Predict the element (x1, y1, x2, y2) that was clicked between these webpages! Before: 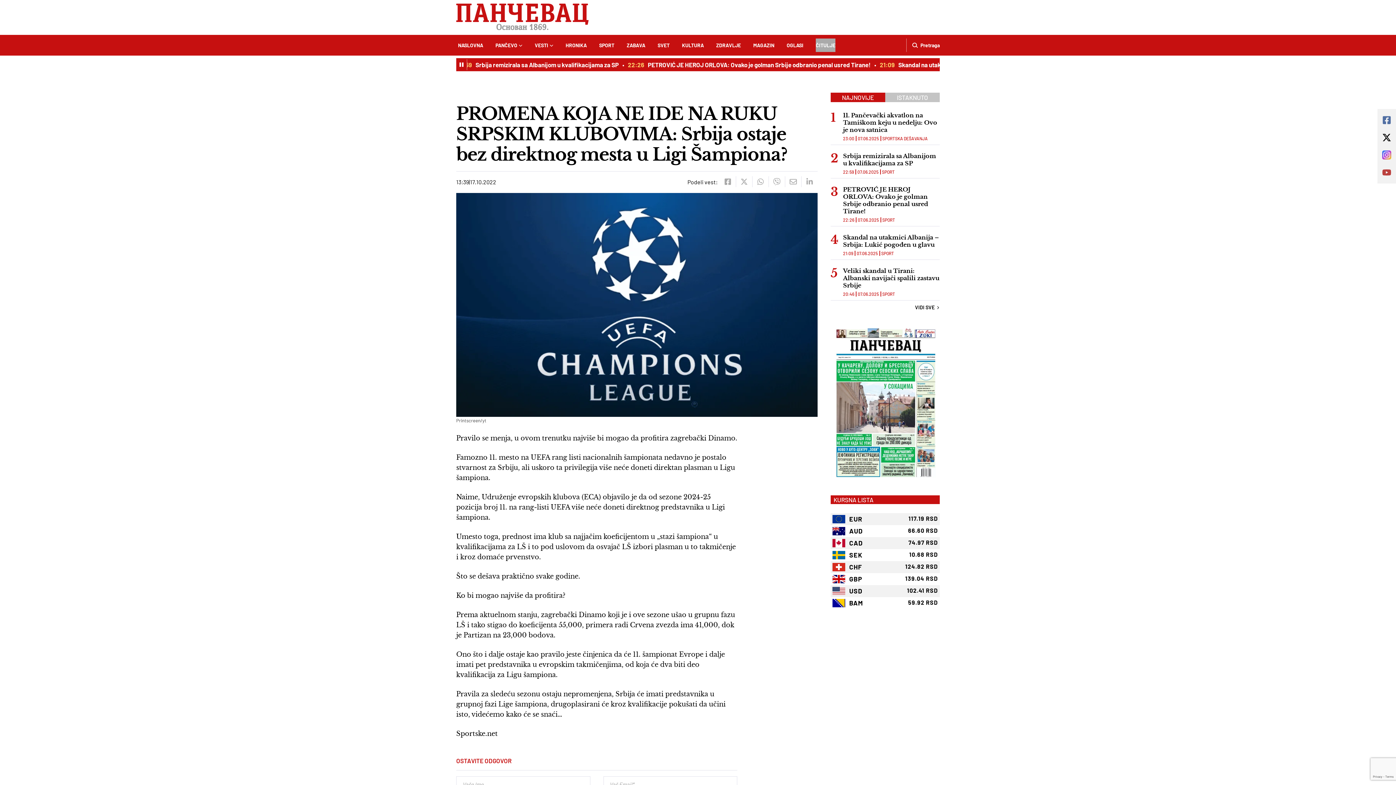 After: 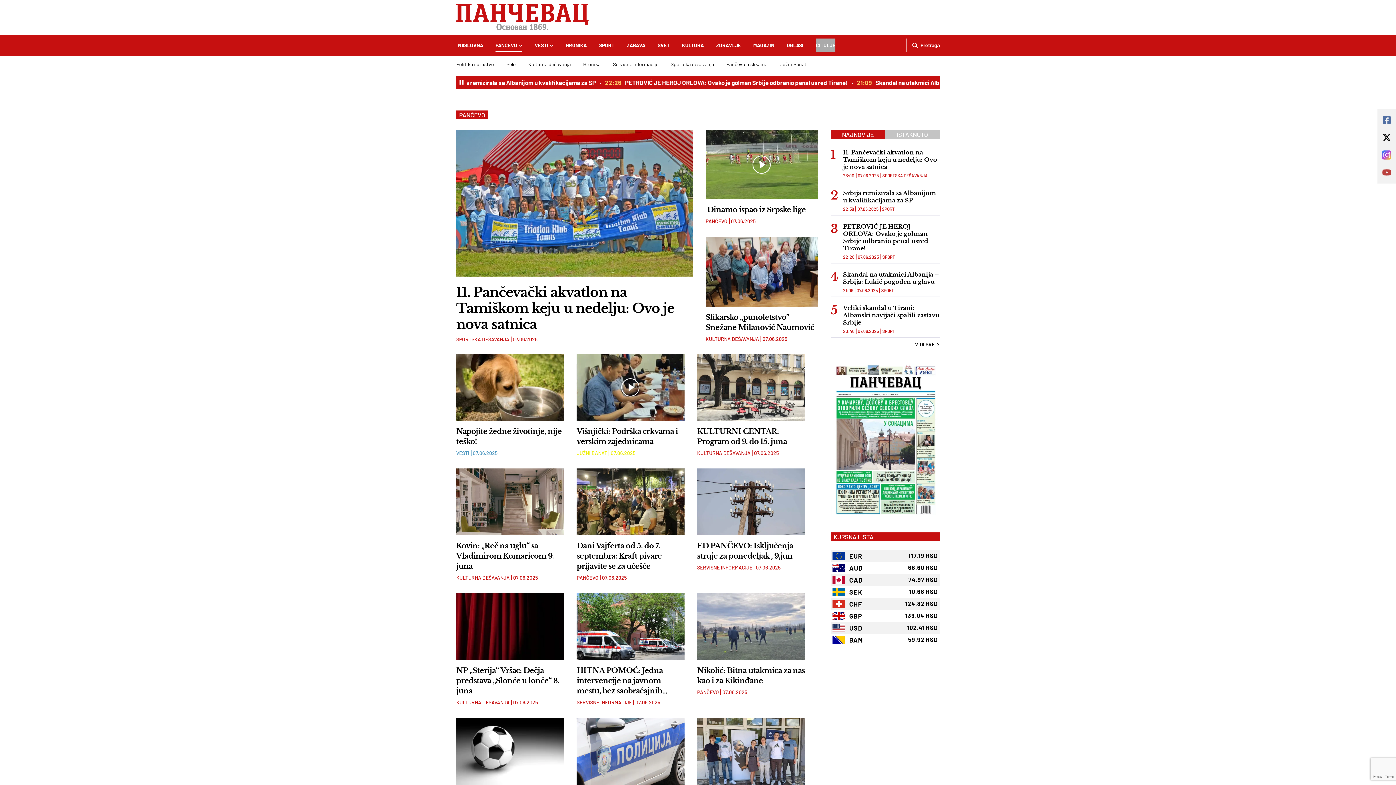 Action: label: PANČEVO bbox: (495, 38, 522, 52)